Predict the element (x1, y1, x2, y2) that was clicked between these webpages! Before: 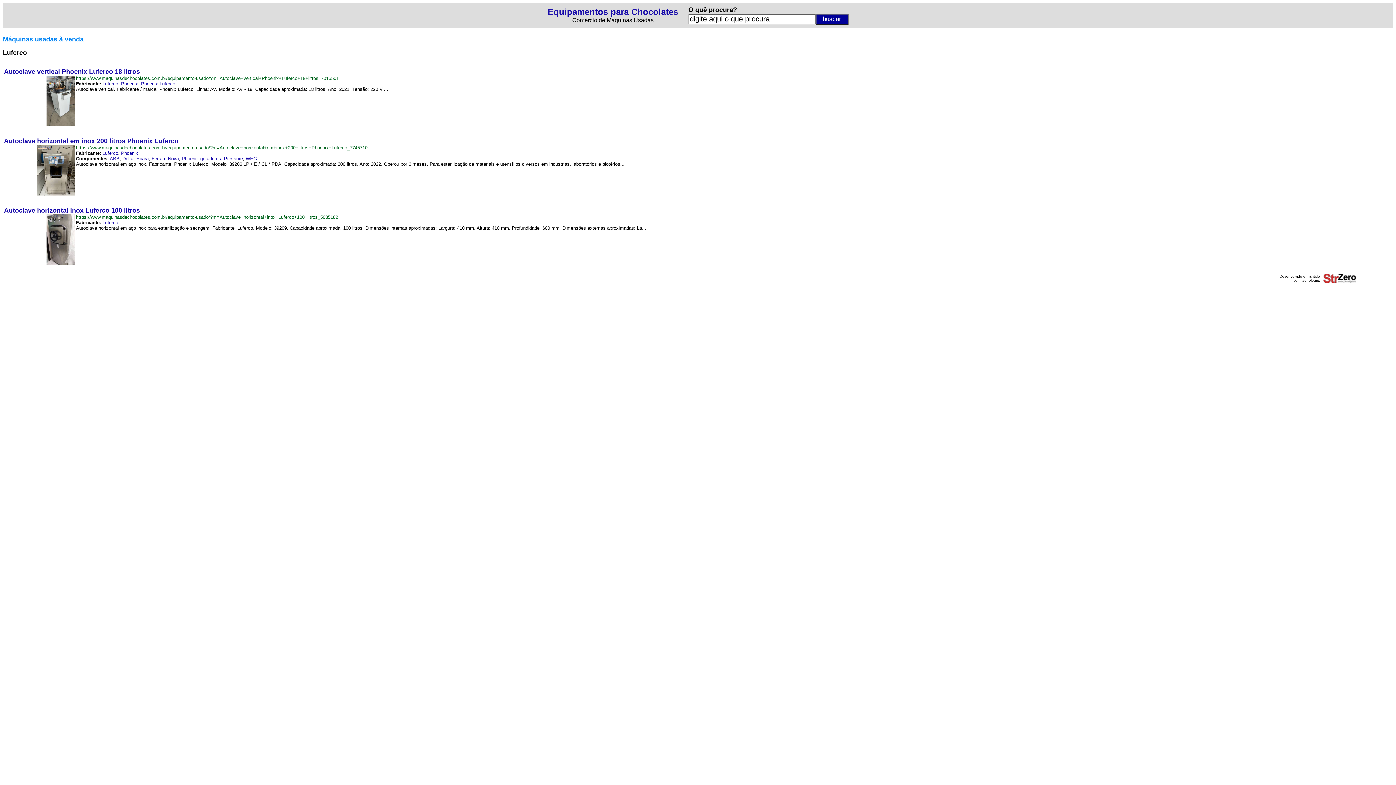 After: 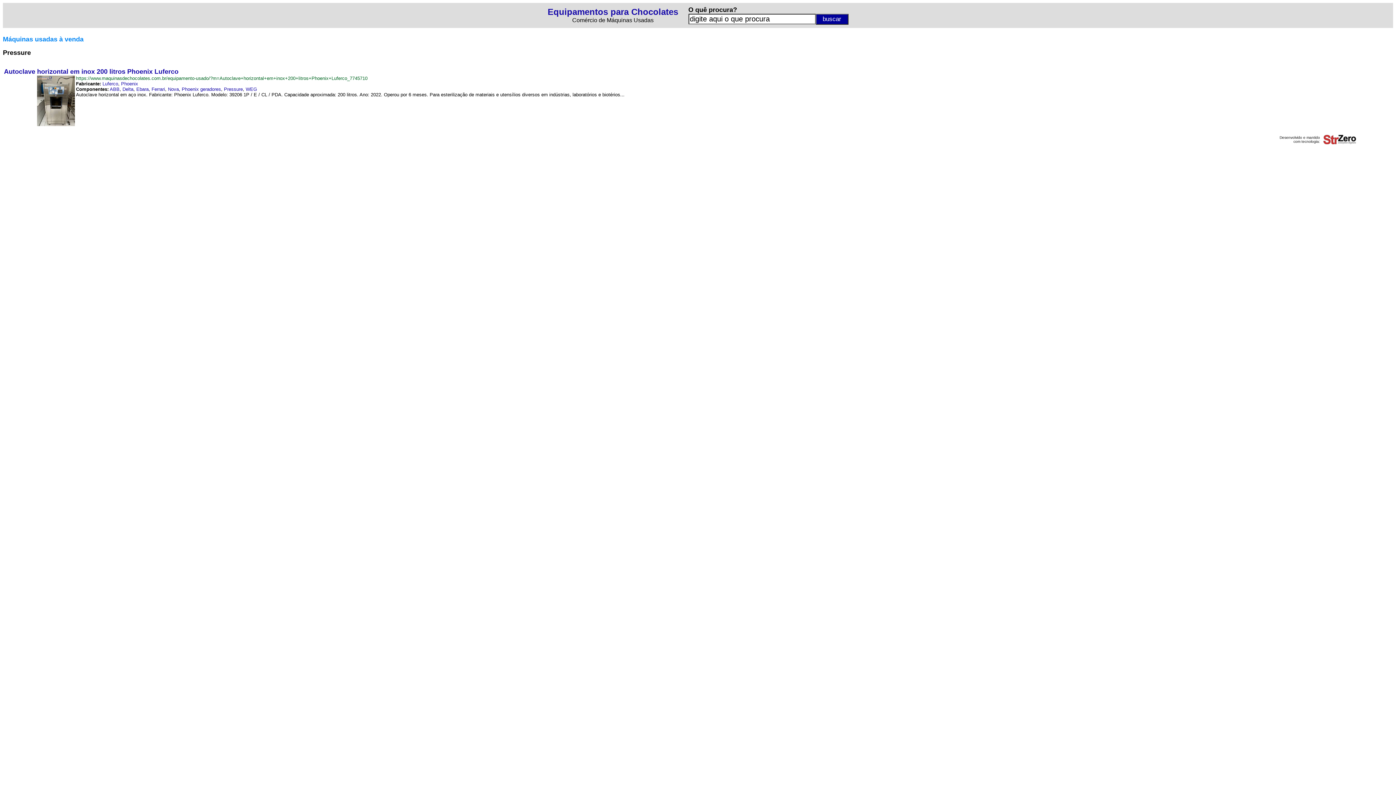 Action: bbox: (224, 156, 242, 161) label: Pressure